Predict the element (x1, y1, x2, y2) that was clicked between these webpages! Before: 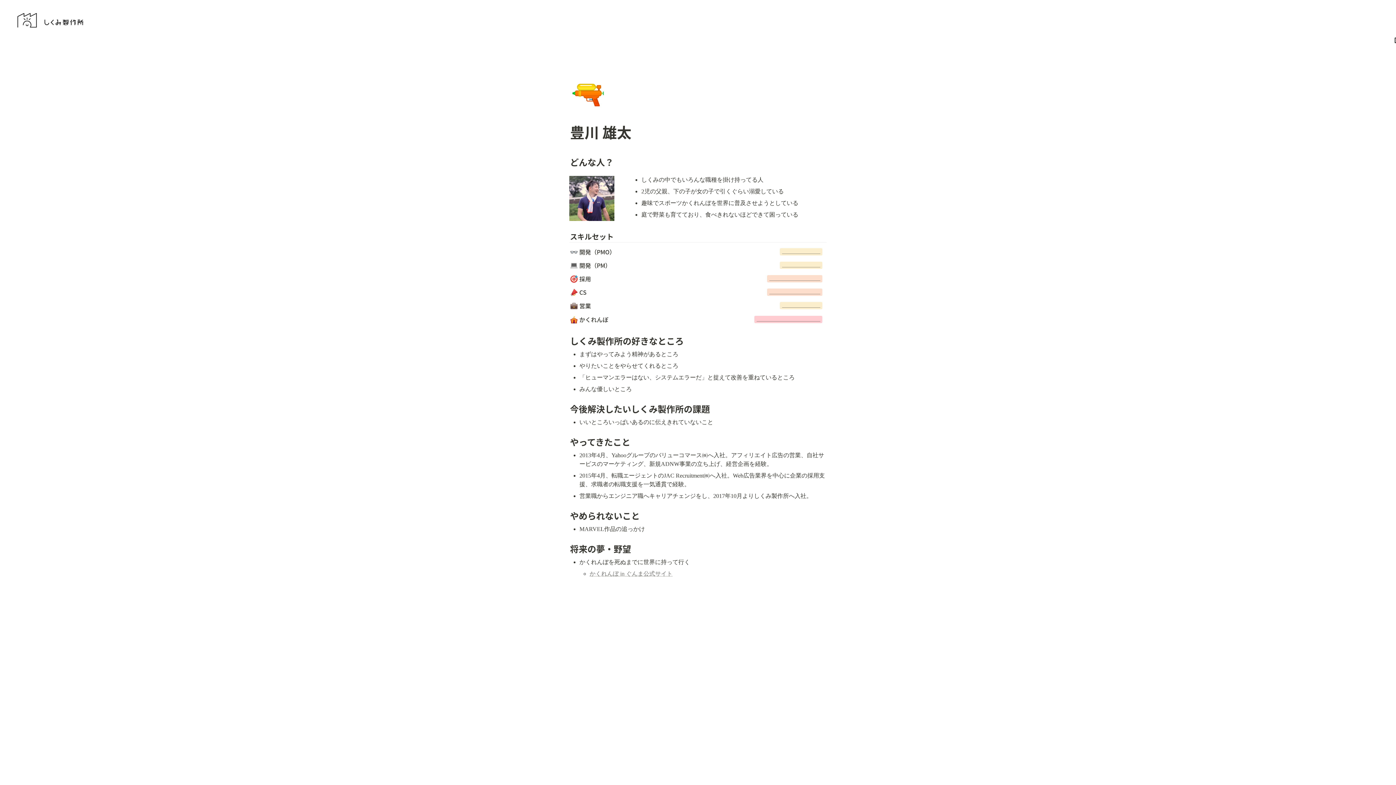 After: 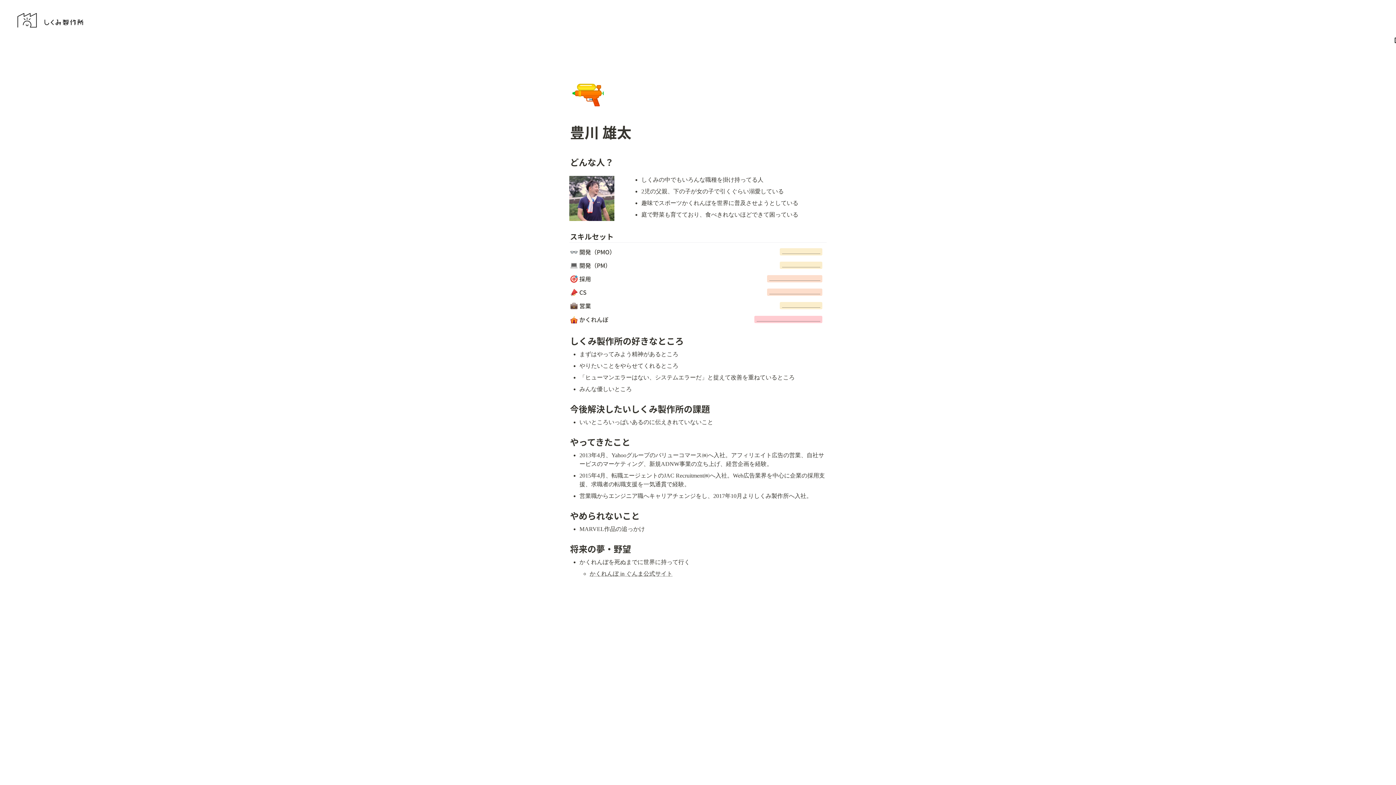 Action: bbox: (589, 571, 672, 577) label: かくれんぼ in ぐんま公式サイト